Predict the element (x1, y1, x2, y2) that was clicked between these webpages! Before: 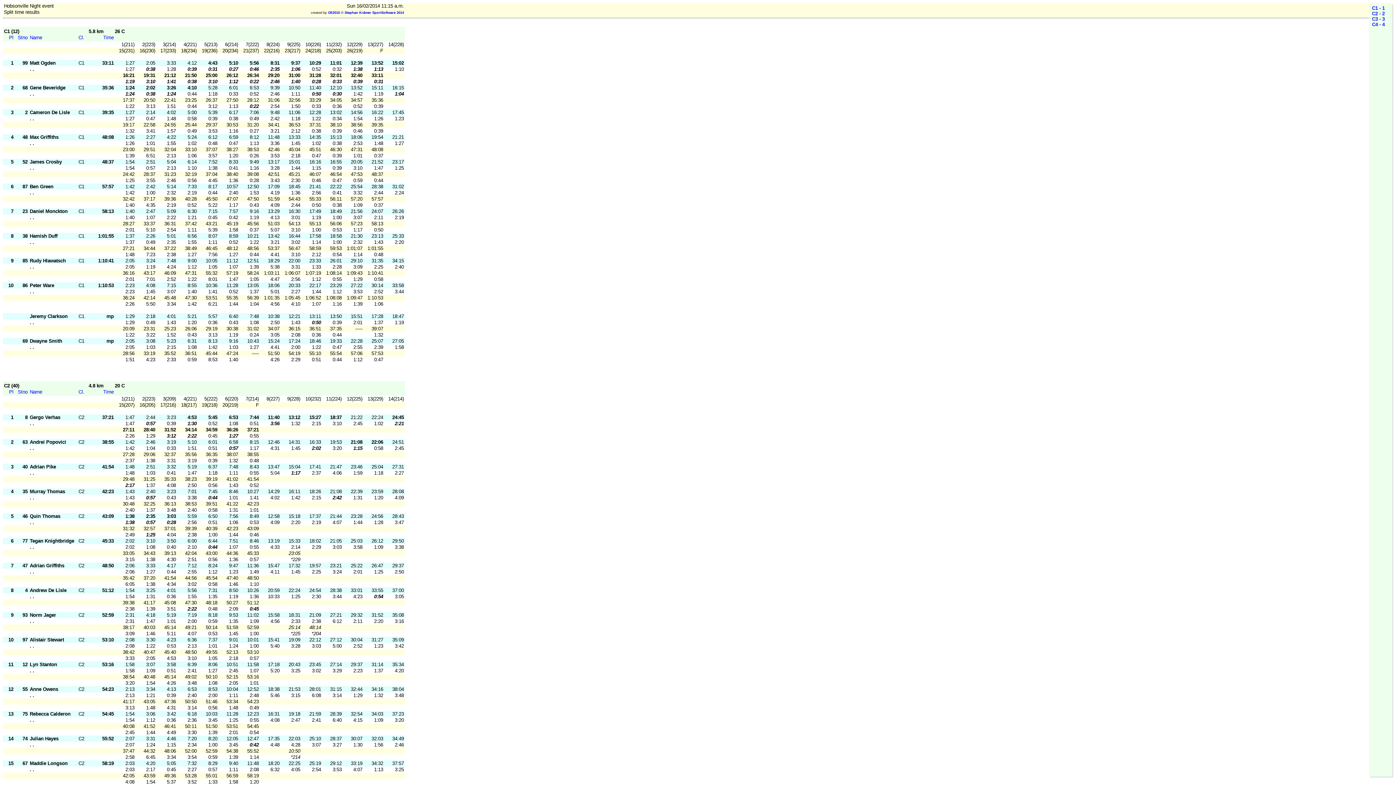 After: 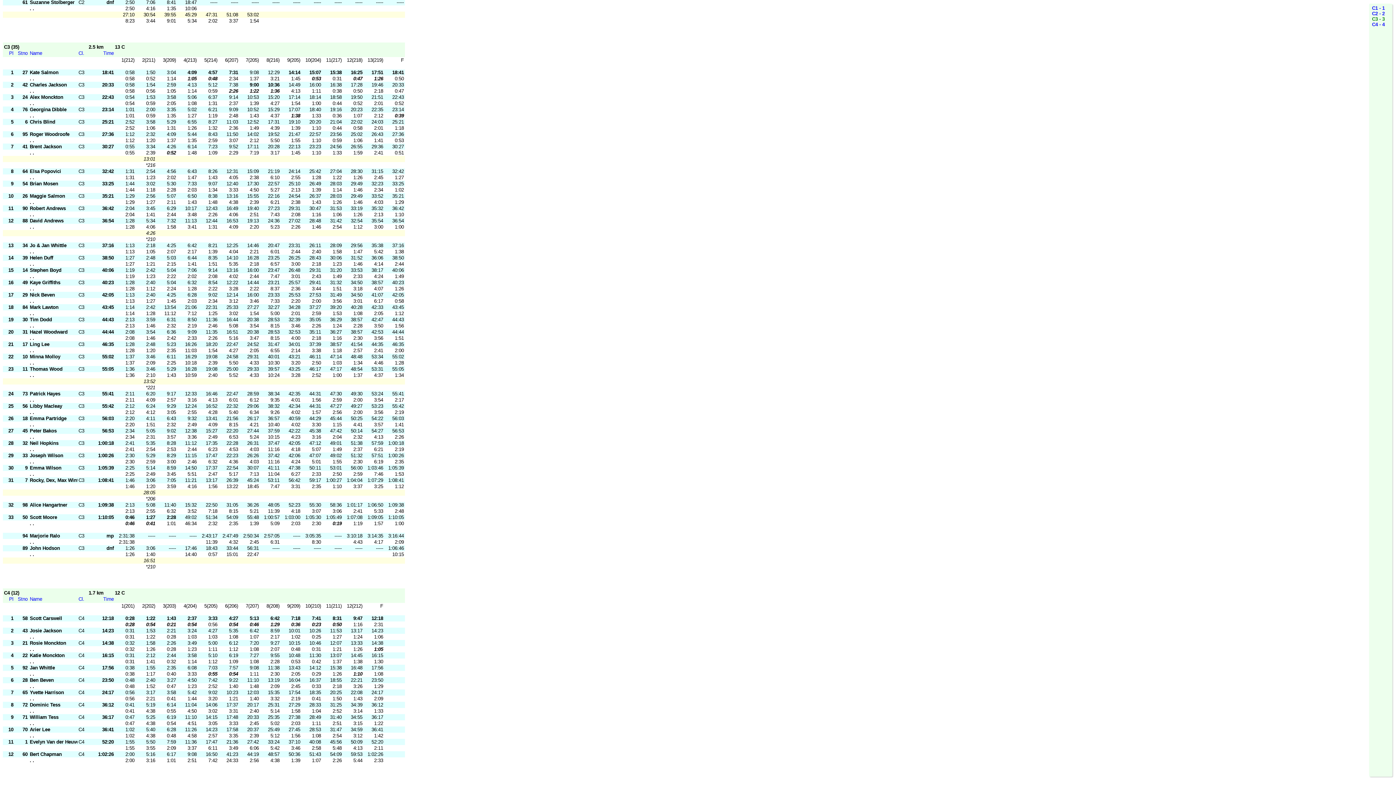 Action: label: C3 - 3 bbox: (1372, 16, 1385, 21)